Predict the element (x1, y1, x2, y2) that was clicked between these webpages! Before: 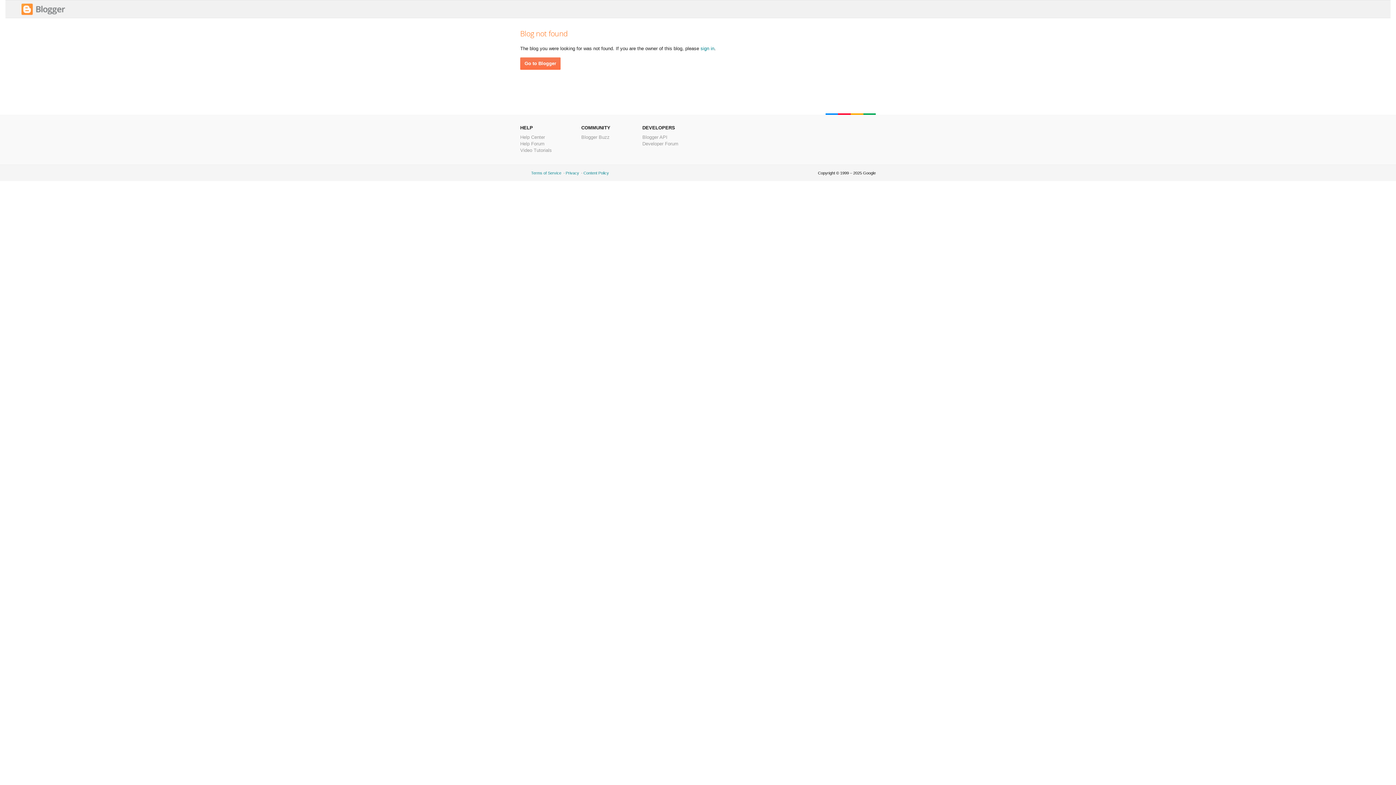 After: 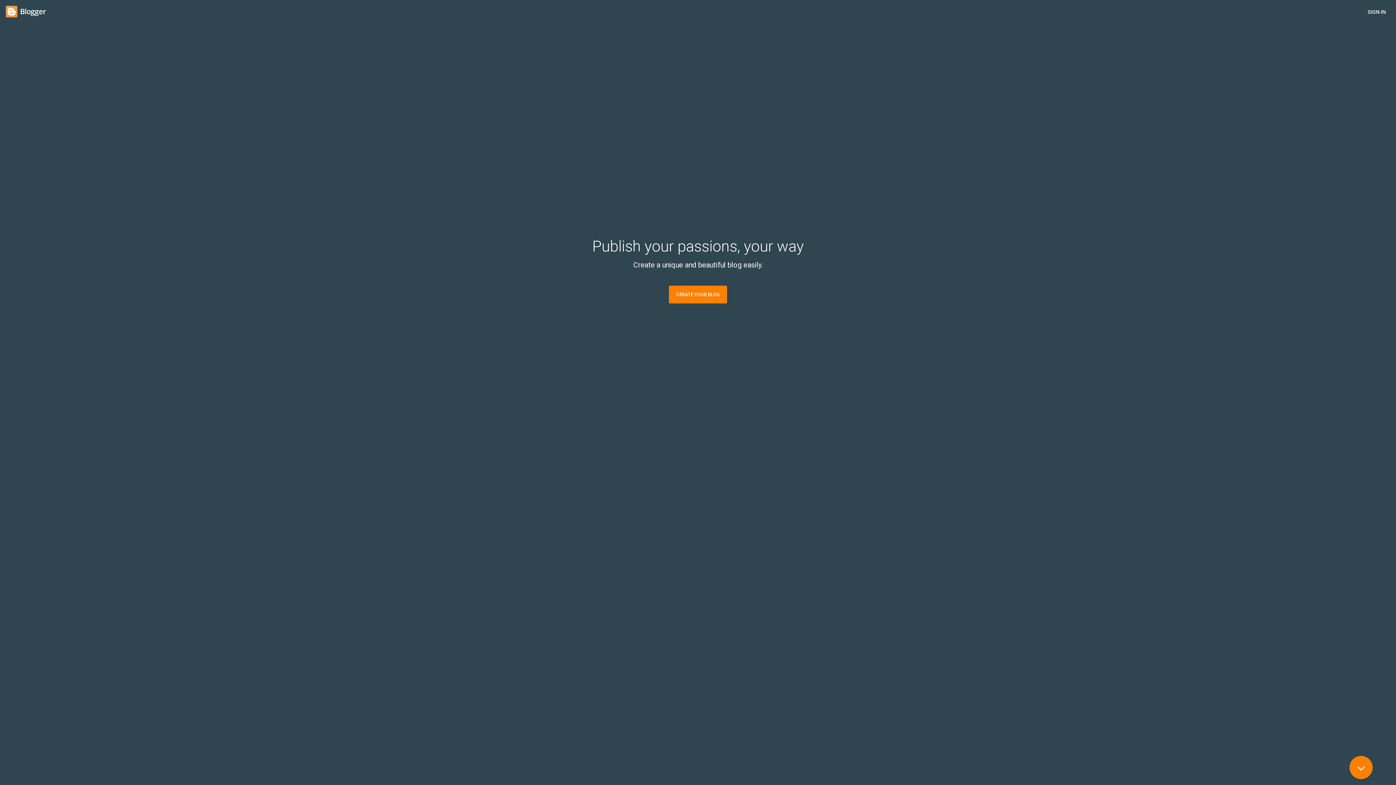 Action: bbox: (520, 57, 560, 69) label: Go to Blogger